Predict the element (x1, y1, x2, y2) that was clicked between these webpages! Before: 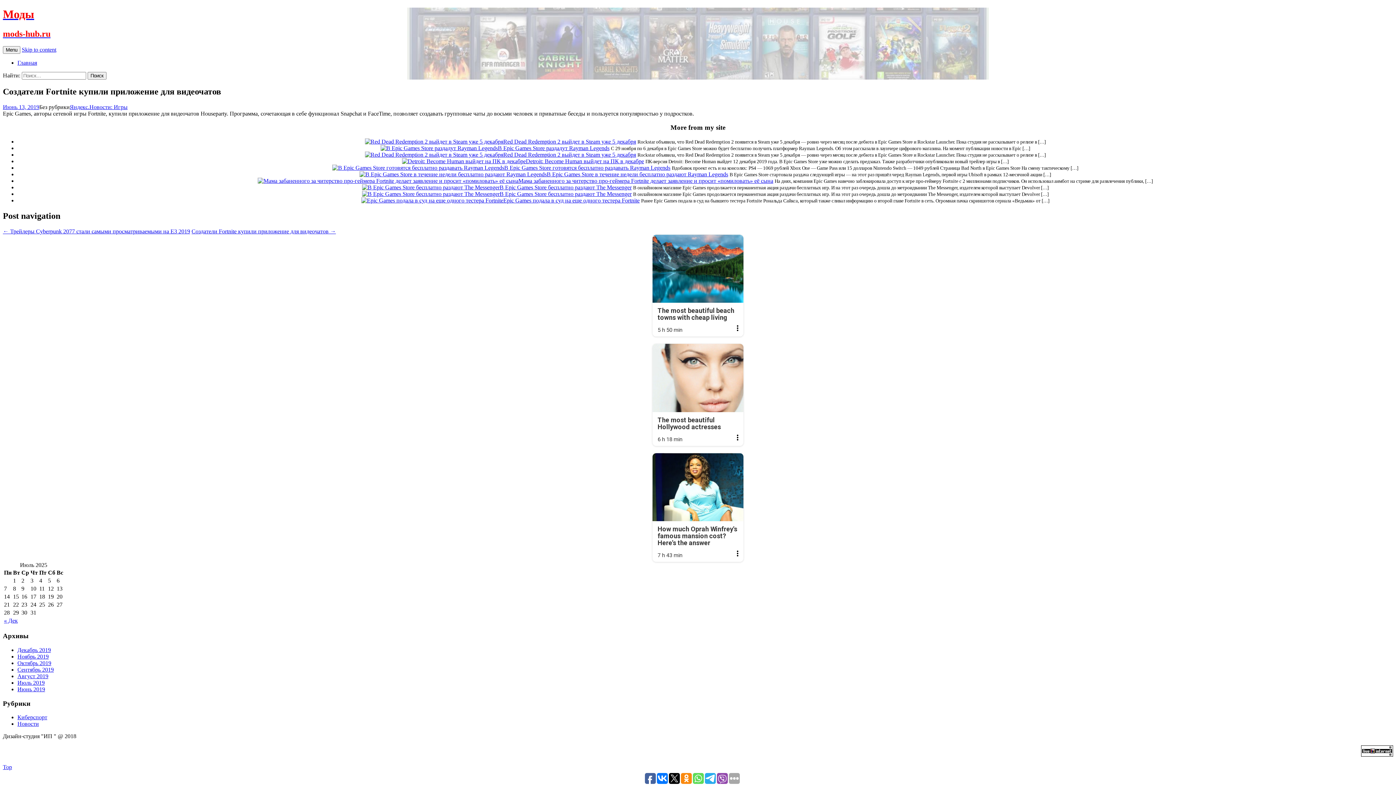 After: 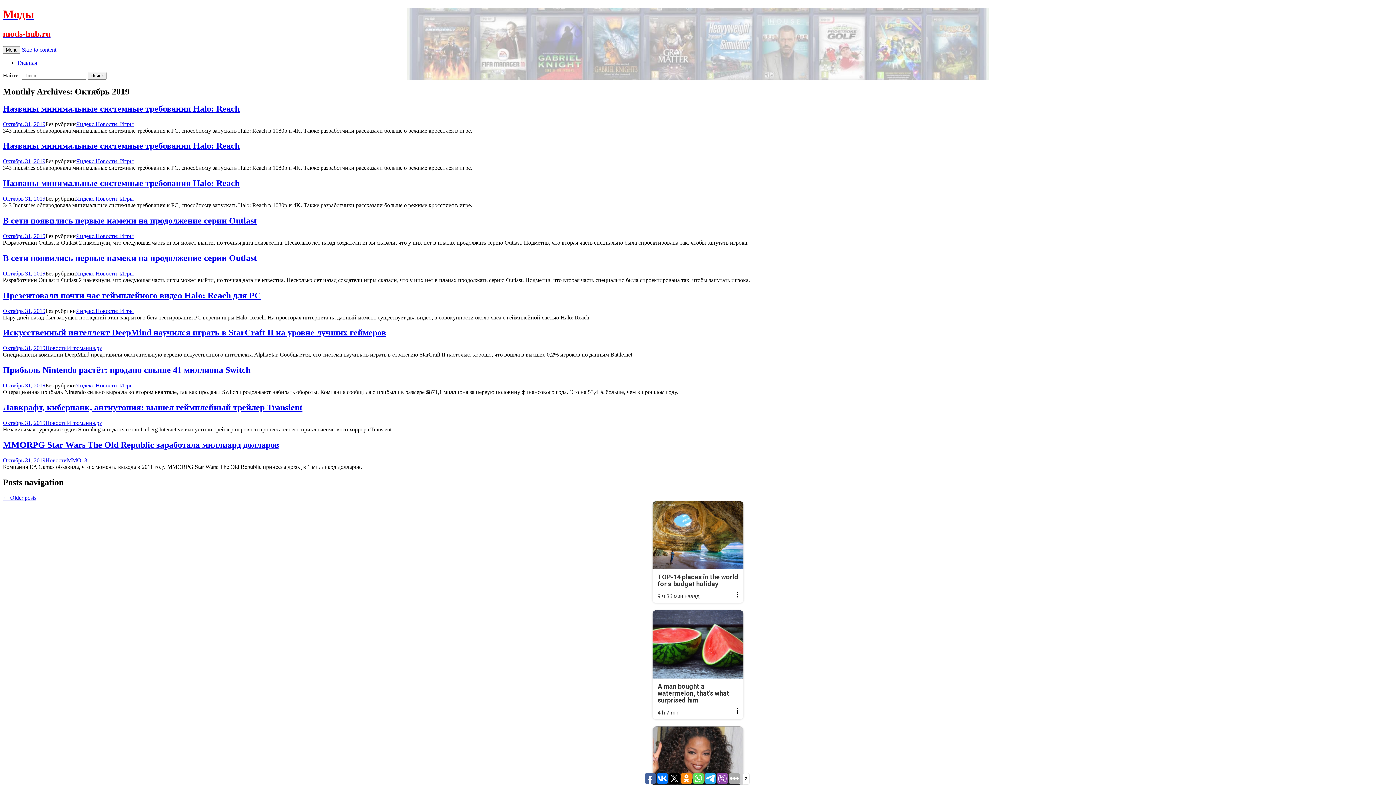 Action: bbox: (17, 660, 51, 666) label: Октябрь 2019